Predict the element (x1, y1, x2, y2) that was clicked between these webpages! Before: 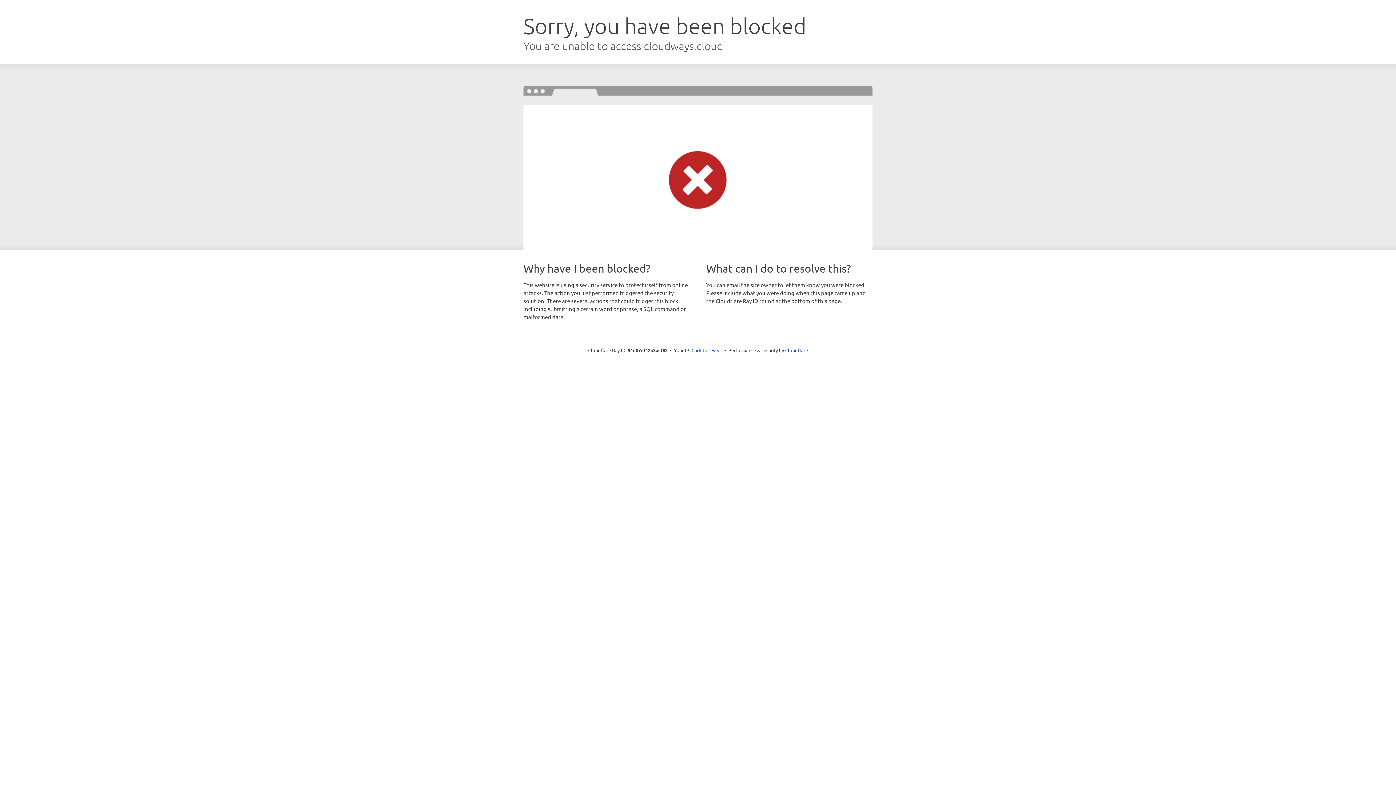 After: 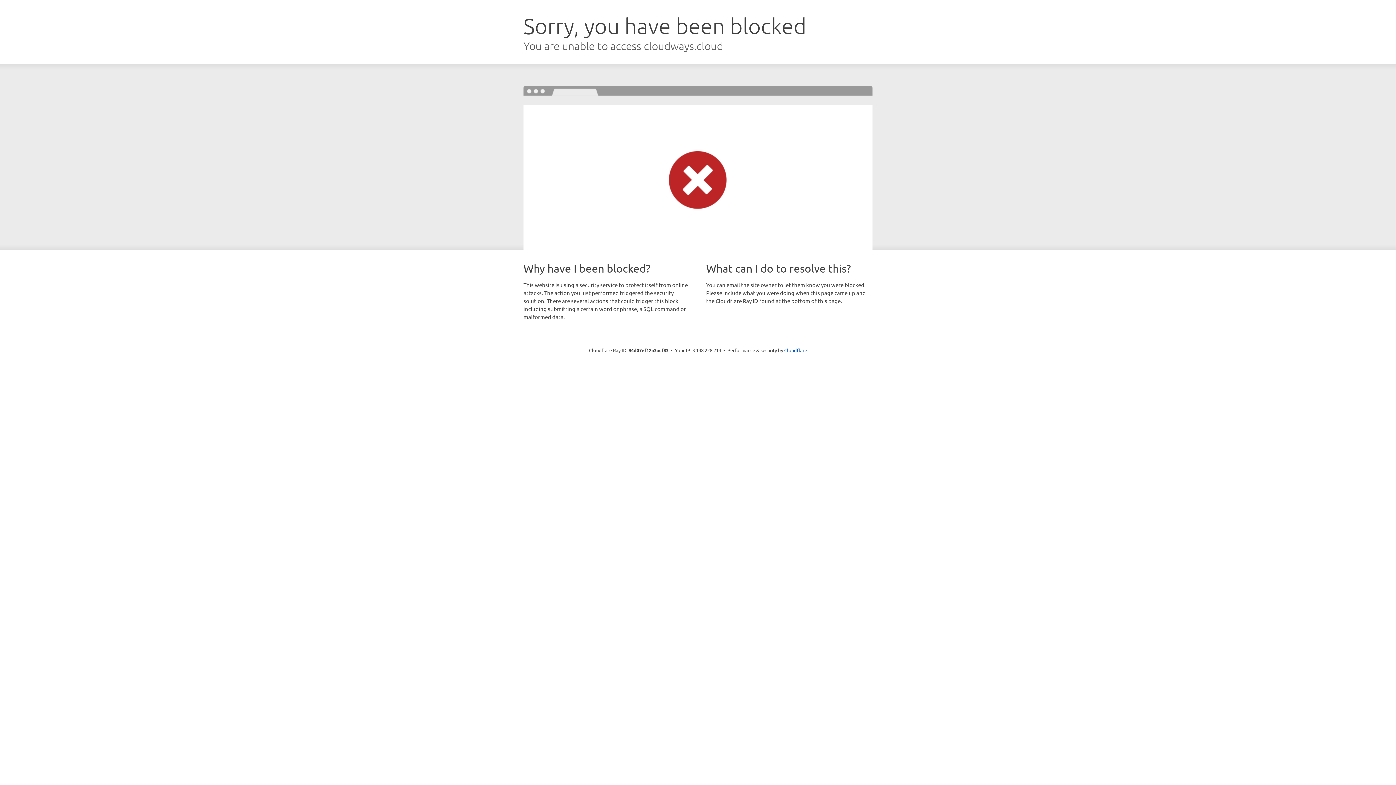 Action: bbox: (691, 346, 722, 353) label: Click to reveal